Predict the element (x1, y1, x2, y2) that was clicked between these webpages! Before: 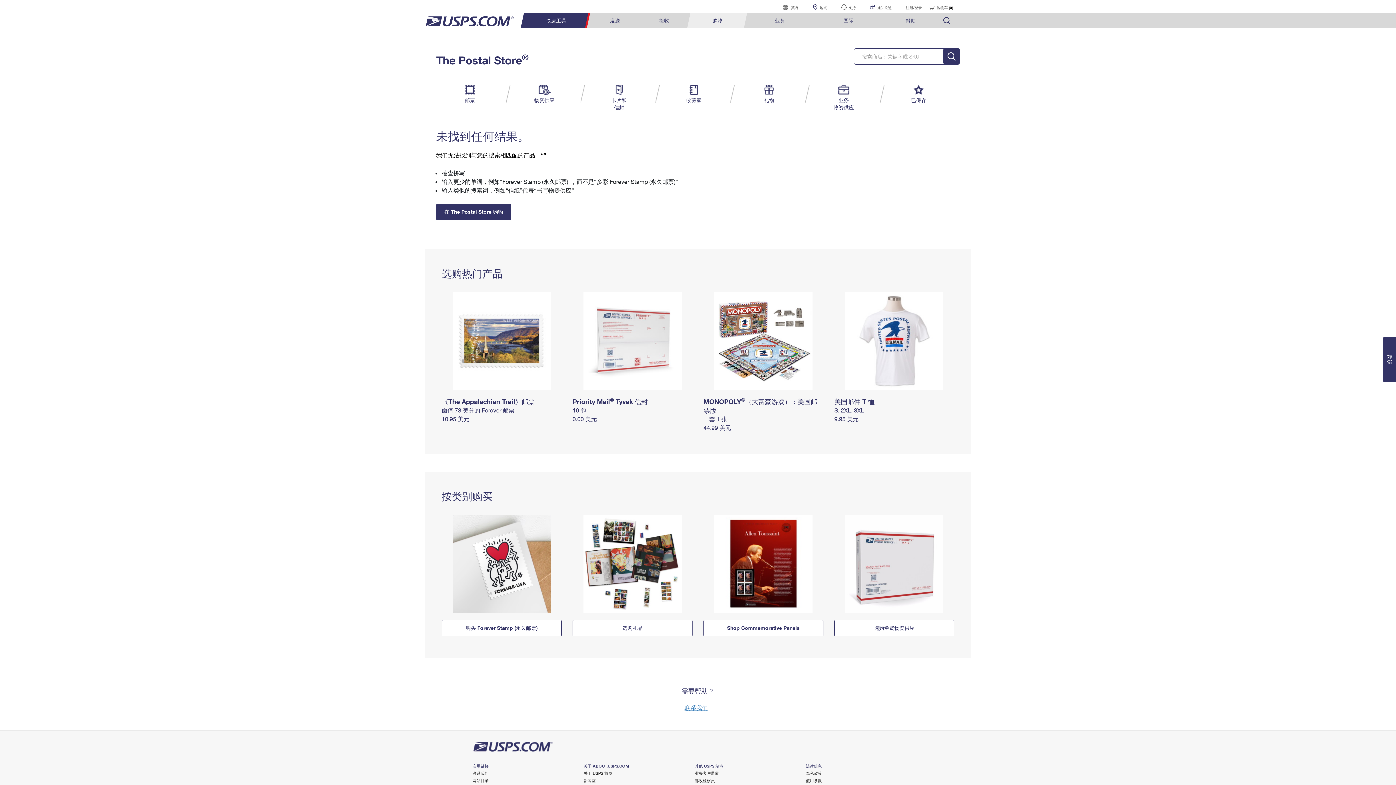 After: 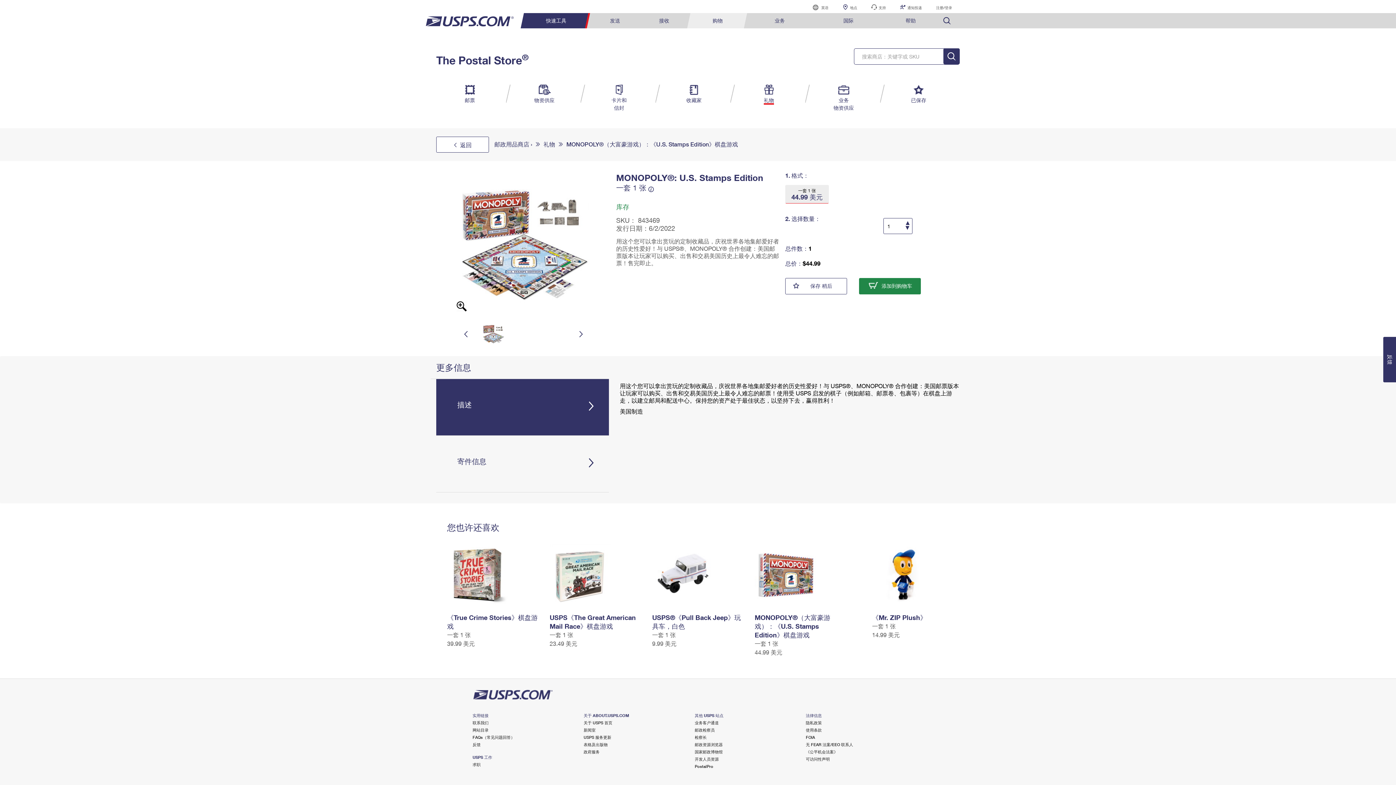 Action: label: 一套 1 张 bbox: (703, 415, 727, 422)